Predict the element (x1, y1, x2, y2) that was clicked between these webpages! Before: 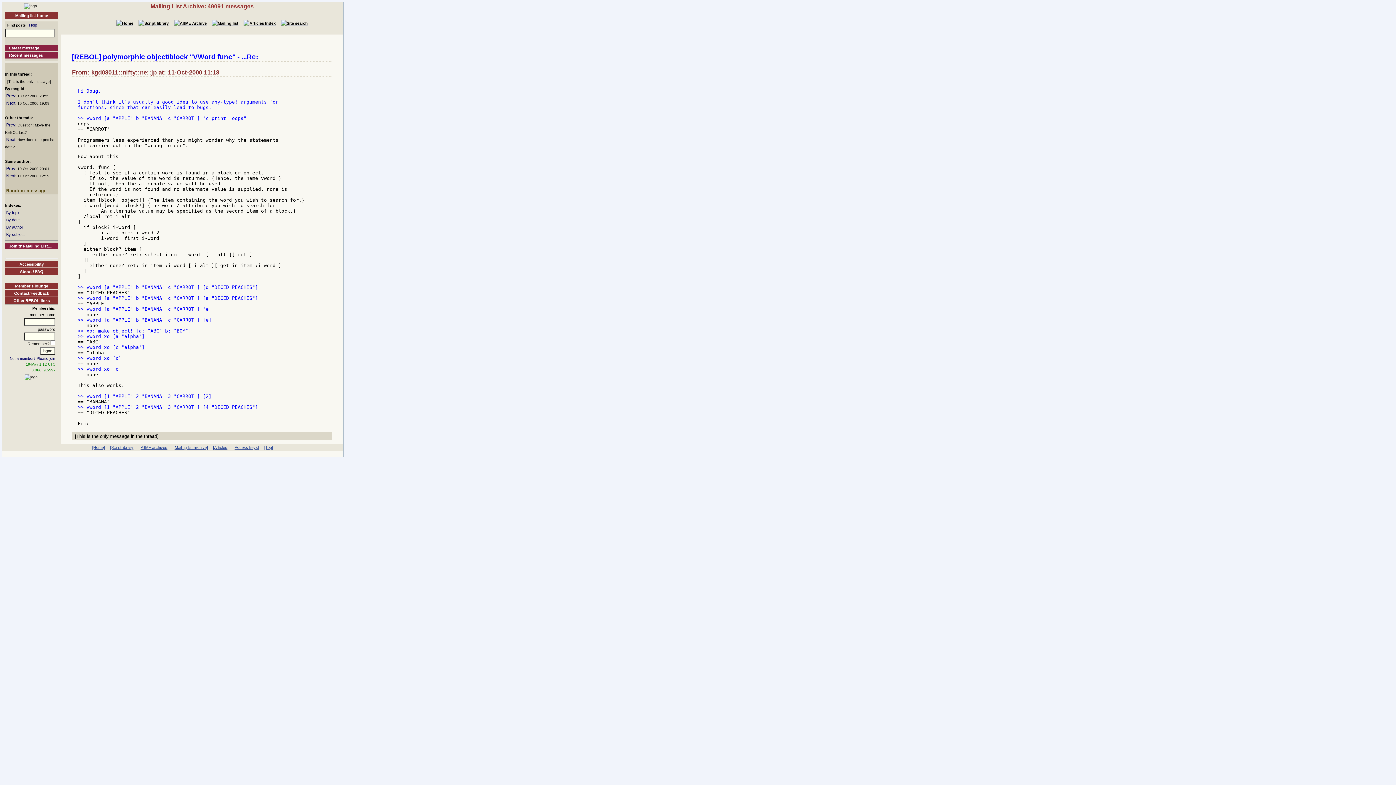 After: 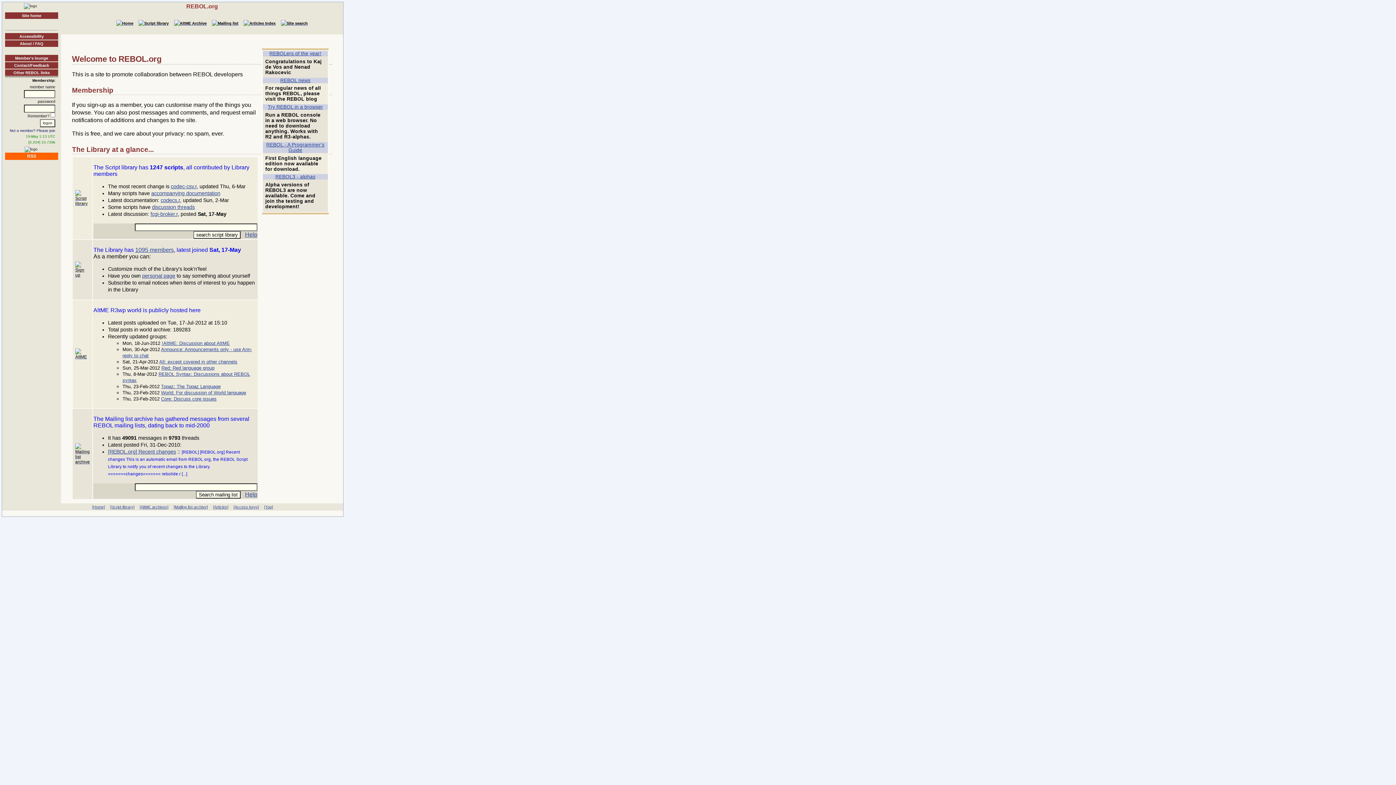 Action: bbox: (24, 3, 37, 8)